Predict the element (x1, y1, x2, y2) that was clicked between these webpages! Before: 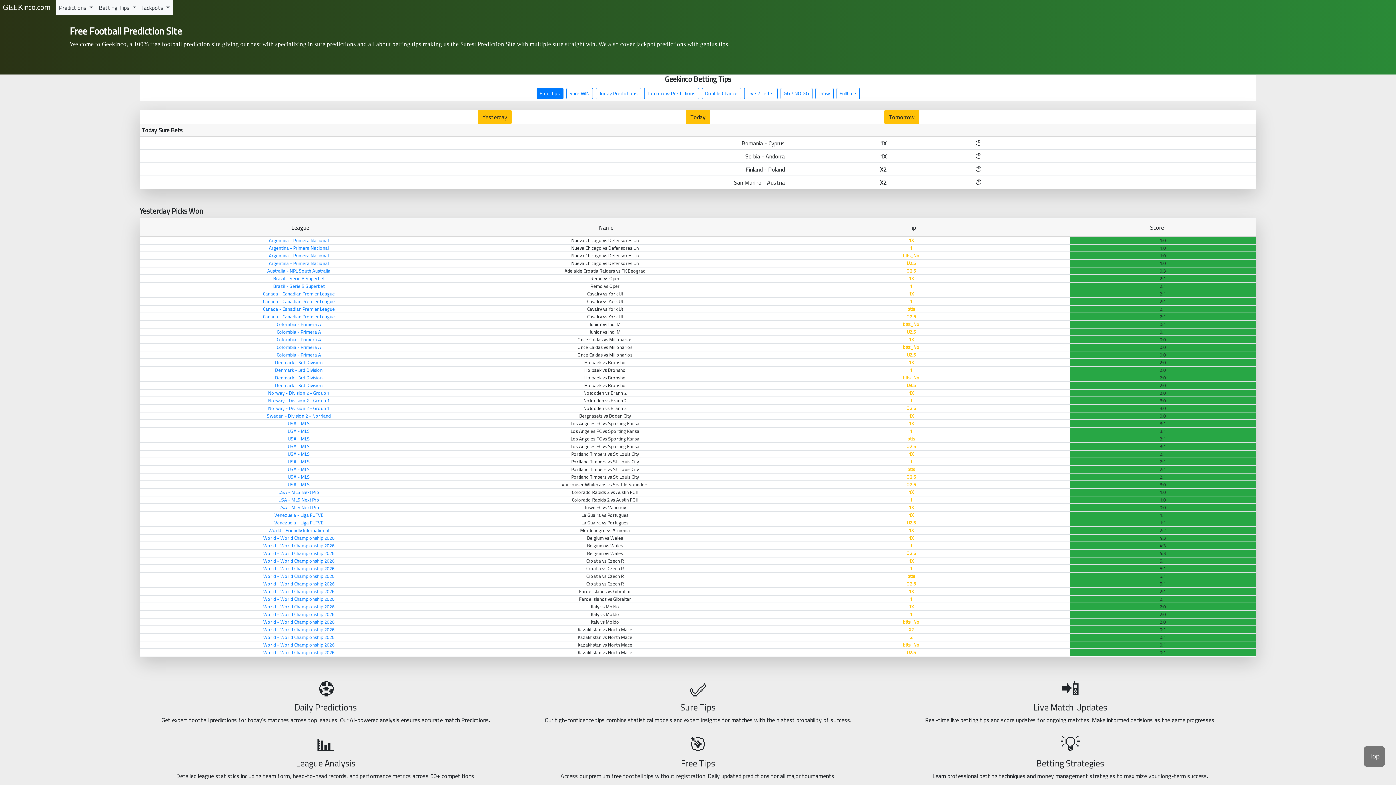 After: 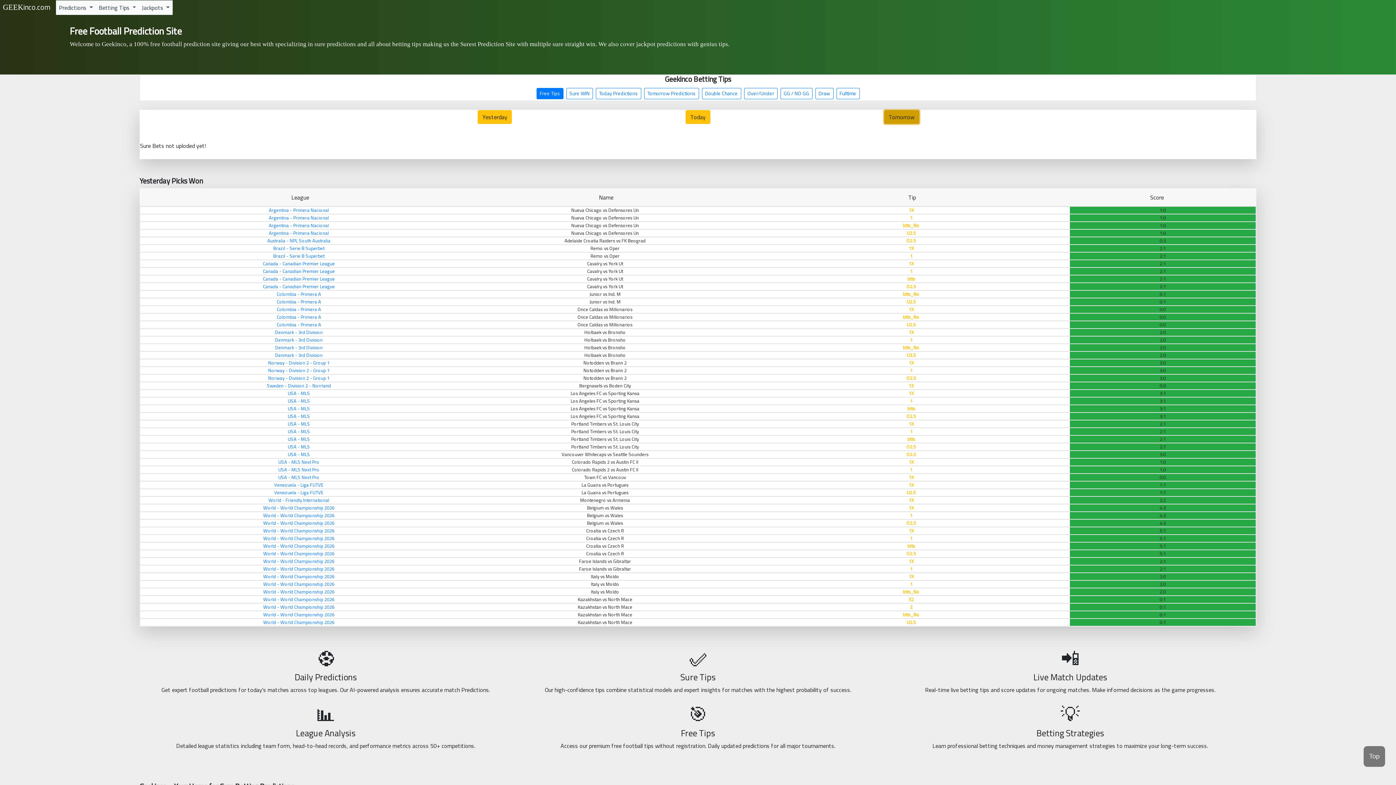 Action: label: Tomorrow bbox: (884, 110, 919, 124)